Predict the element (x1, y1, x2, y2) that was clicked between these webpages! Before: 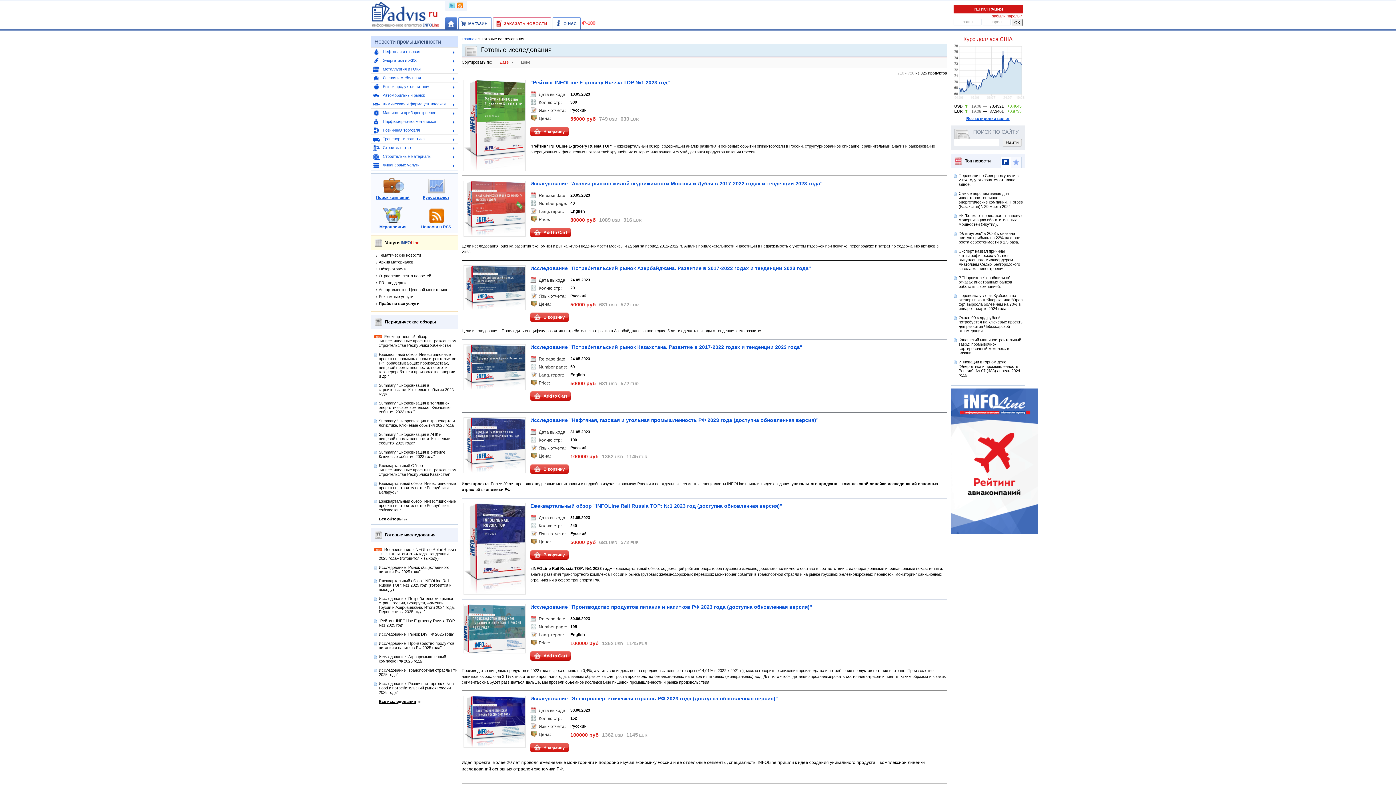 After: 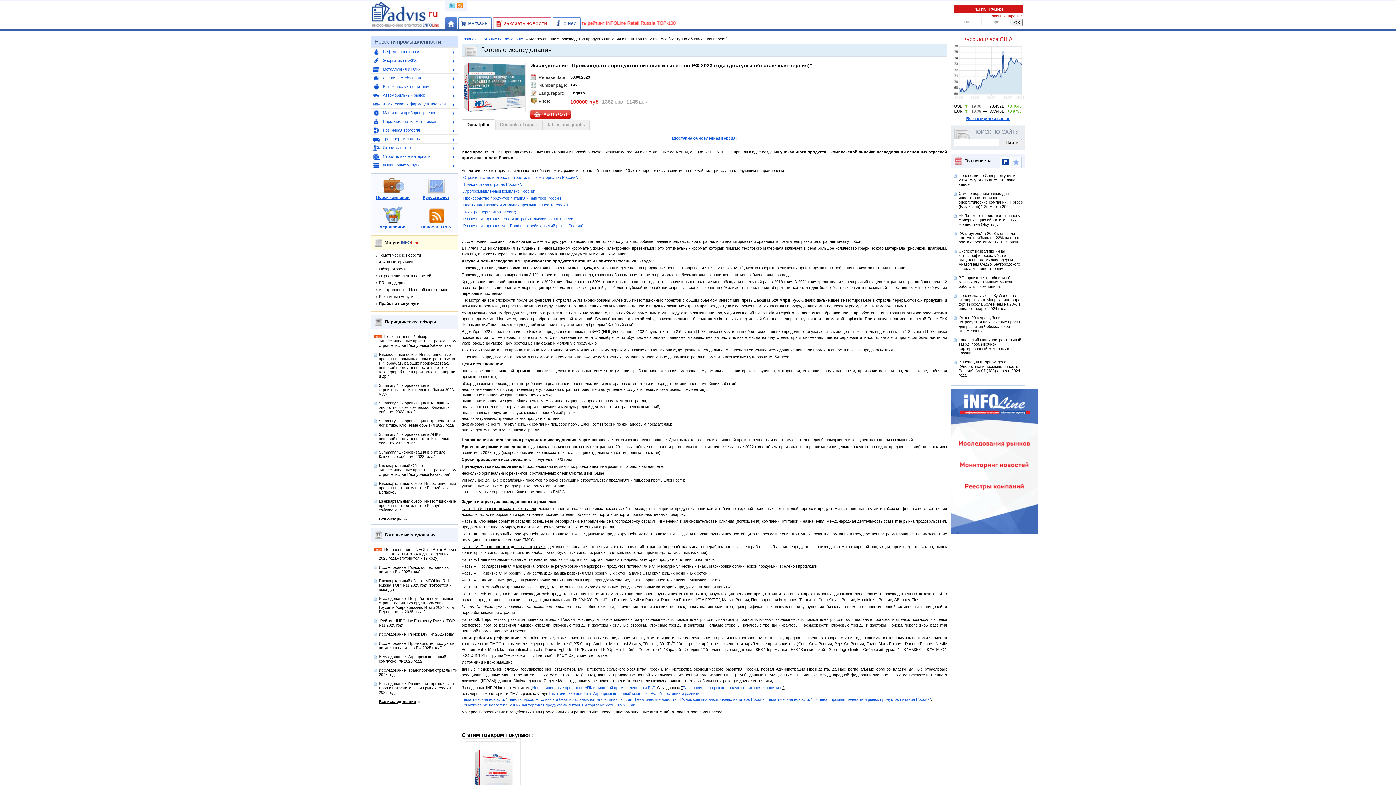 Action: label: Исследование "Производство продуктов питания и напитков РФ 2023 года (доступна обновленная версия)" bbox: (530, 604, 812, 610)